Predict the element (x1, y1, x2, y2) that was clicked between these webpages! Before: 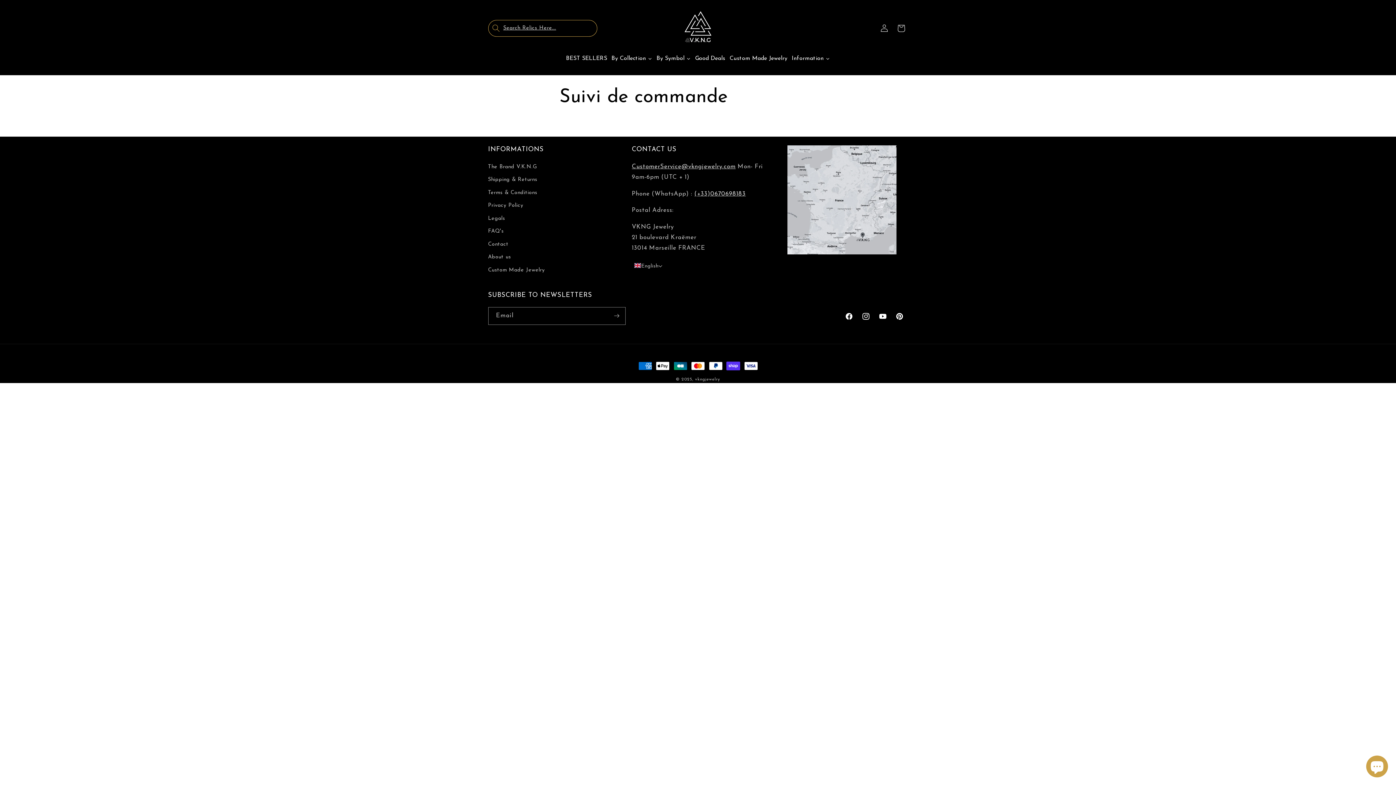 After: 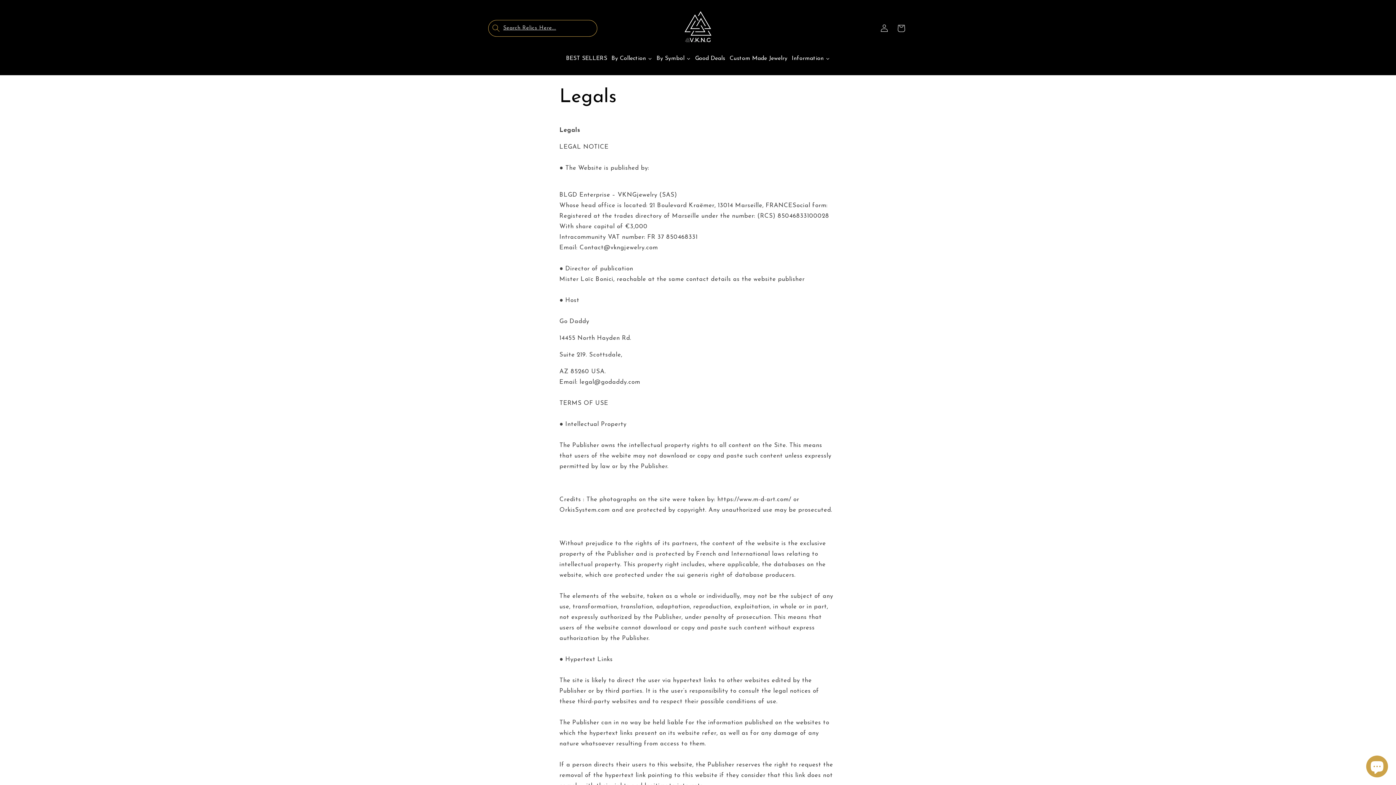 Action: bbox: (488, 212, 505, 225) label: Legals